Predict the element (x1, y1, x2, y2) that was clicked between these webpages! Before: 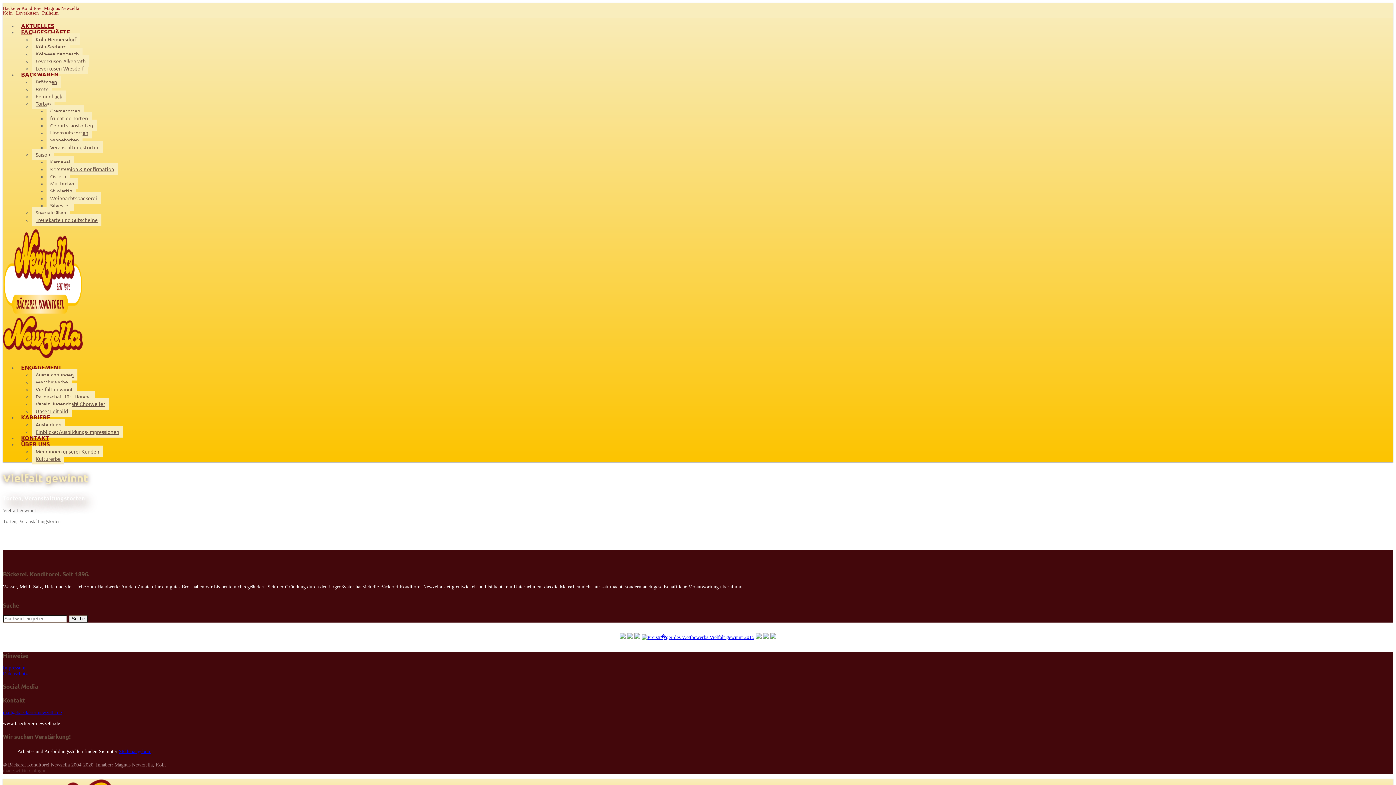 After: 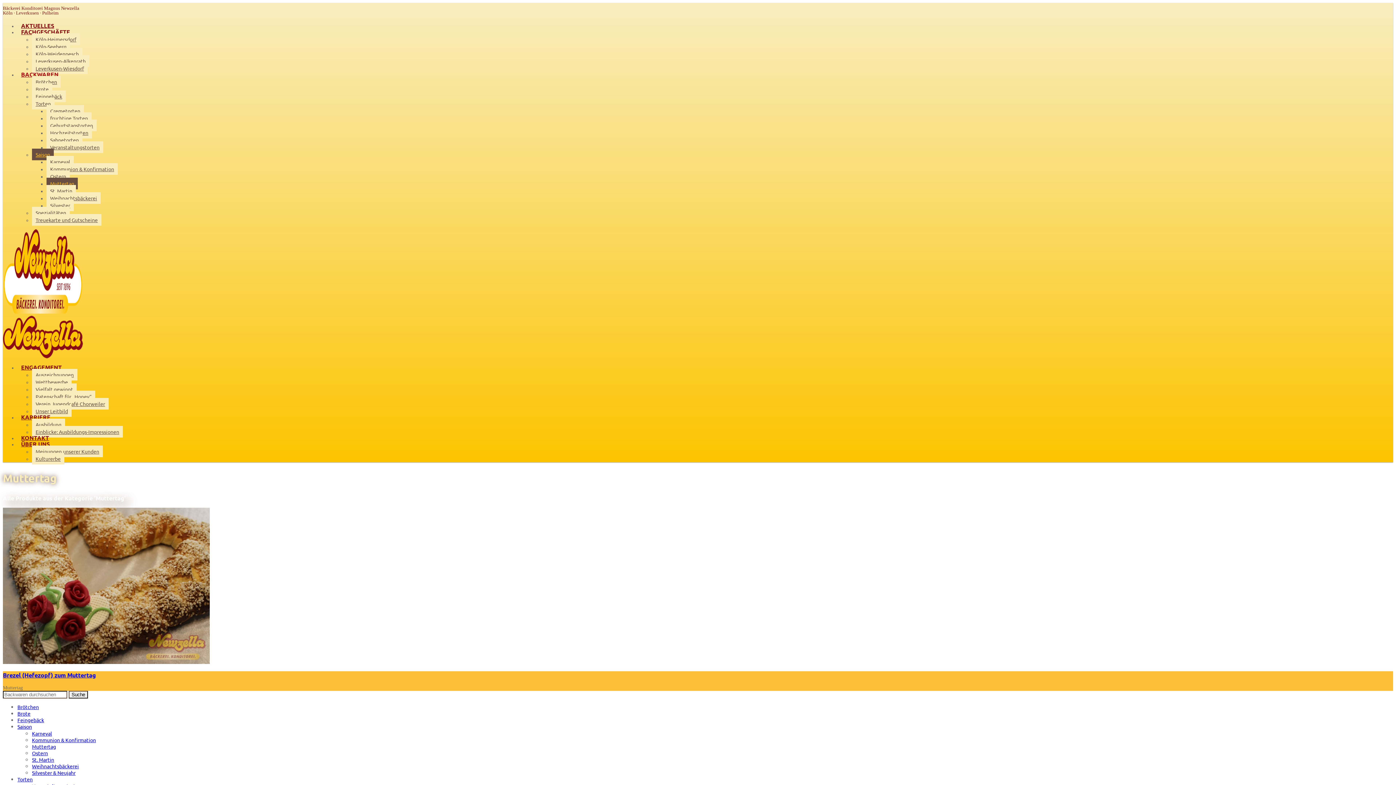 Action: bbox: (46, 177, 77, 189) label: Muttertag